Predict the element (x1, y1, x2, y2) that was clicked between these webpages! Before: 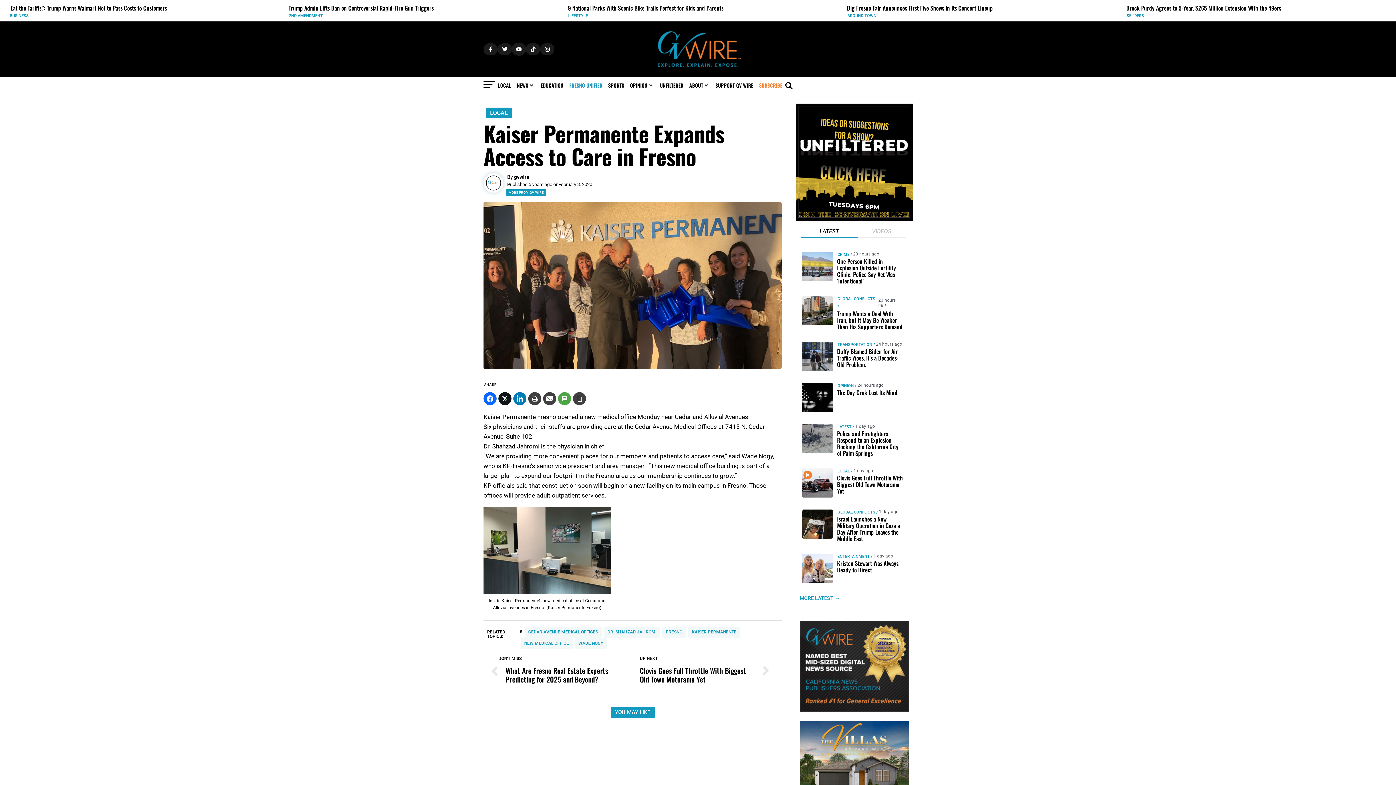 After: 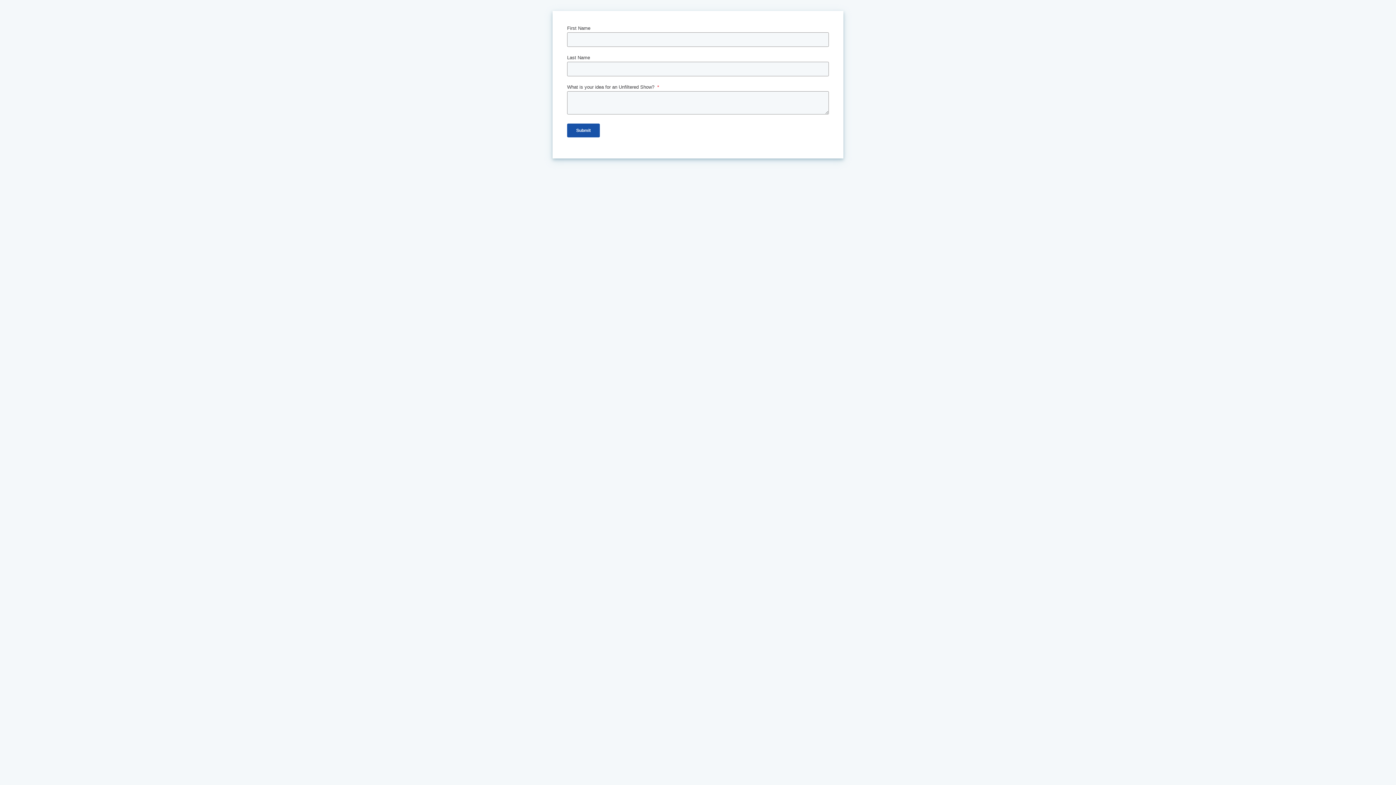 Action: bbox: (796, 216, 913, 221) label: Idea-Suggestion-for-UNFILTERED